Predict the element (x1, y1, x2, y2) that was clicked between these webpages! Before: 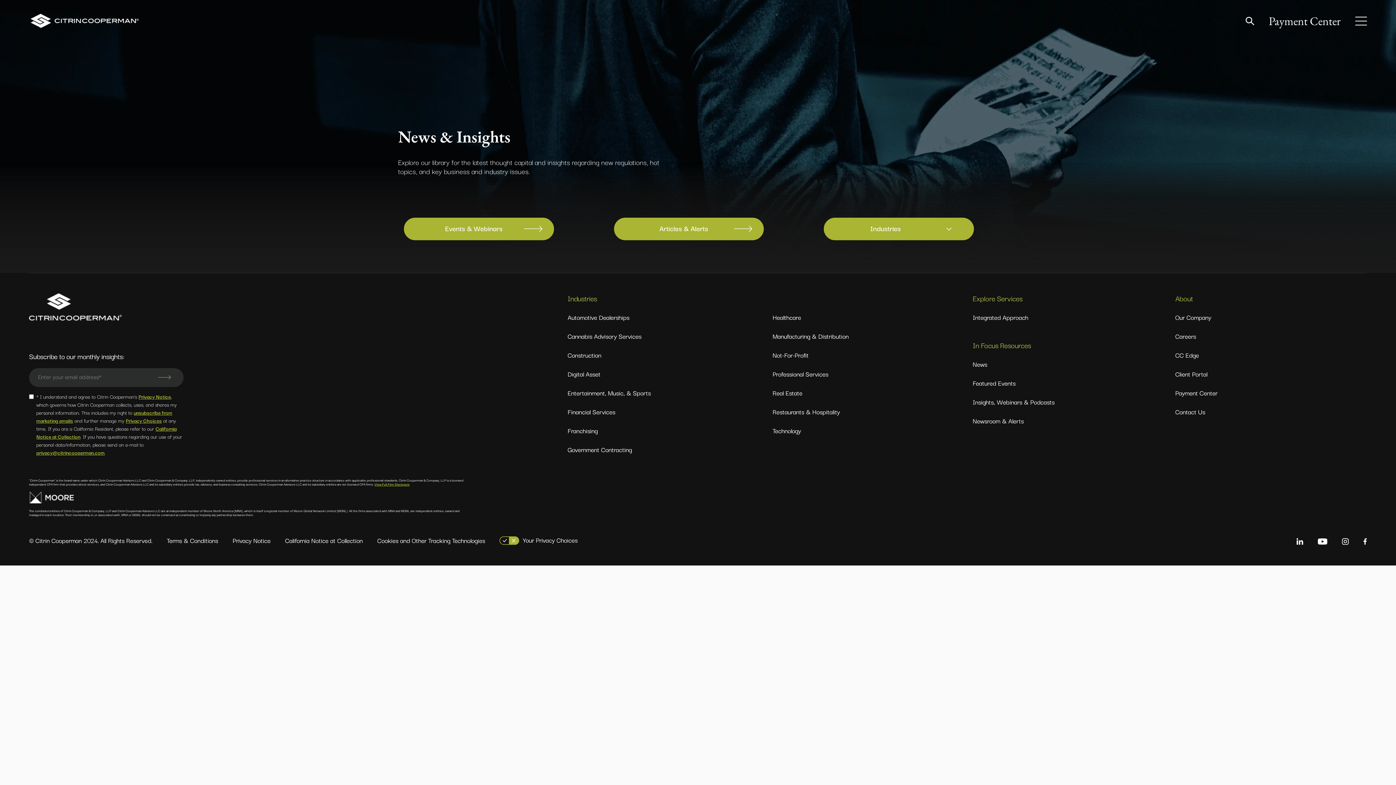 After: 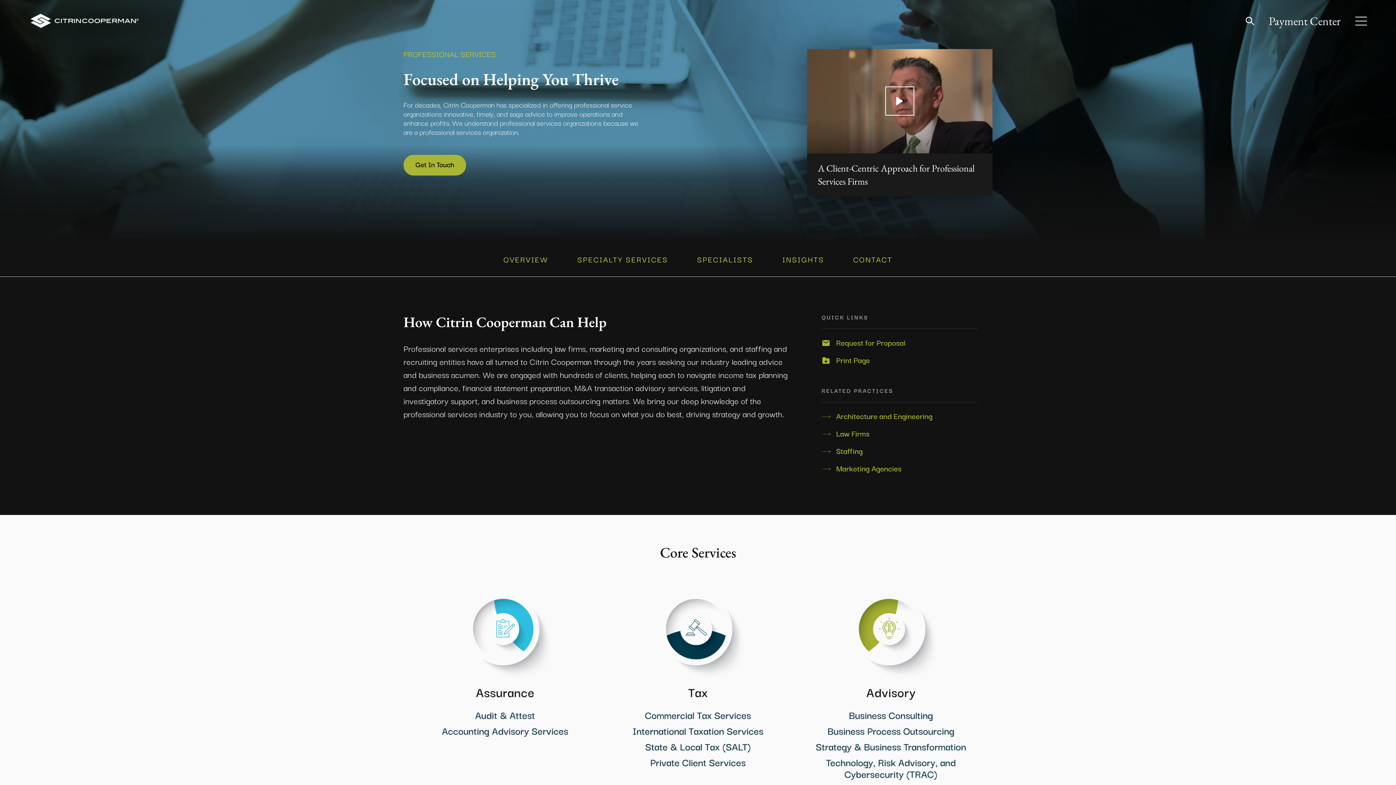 Action: label: Professional Services bbox: (772, 369, 828, 378)